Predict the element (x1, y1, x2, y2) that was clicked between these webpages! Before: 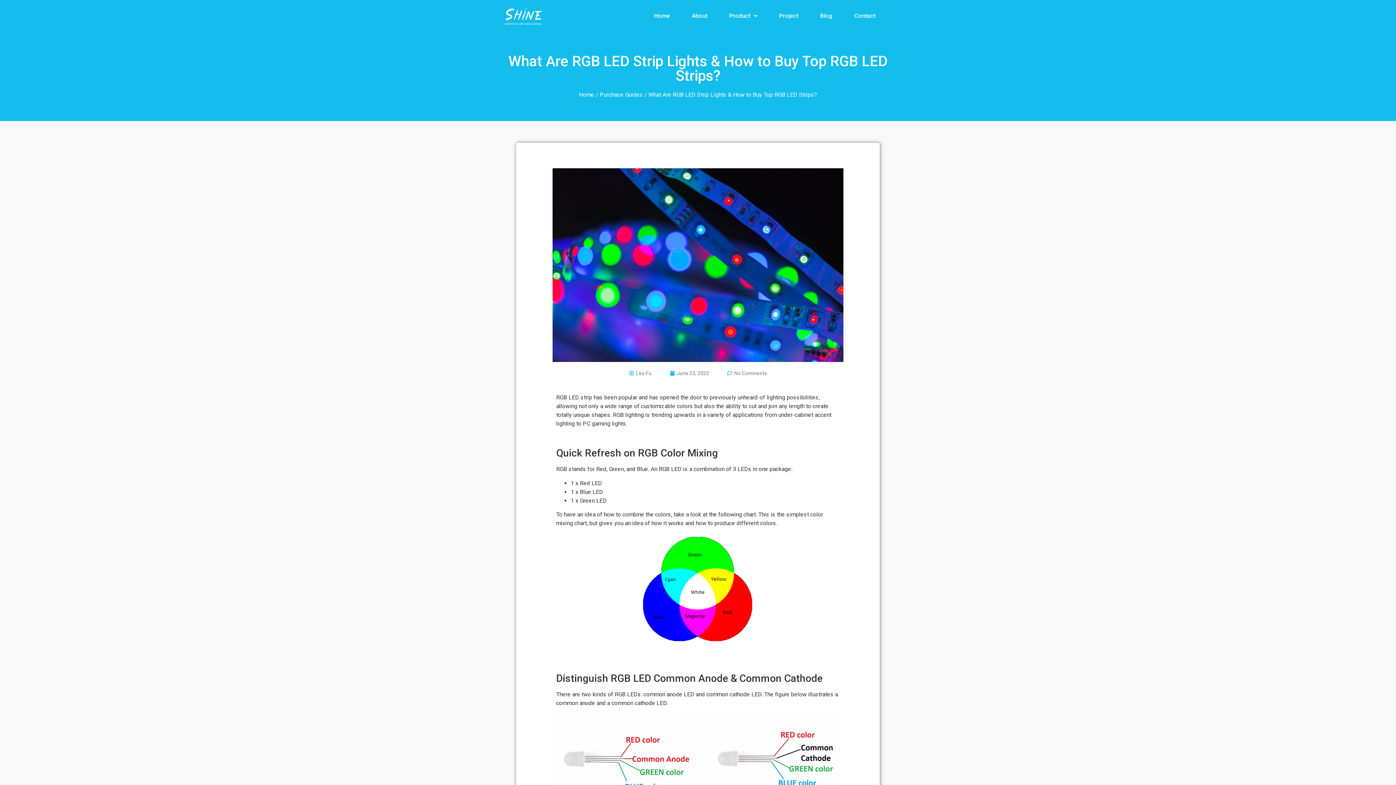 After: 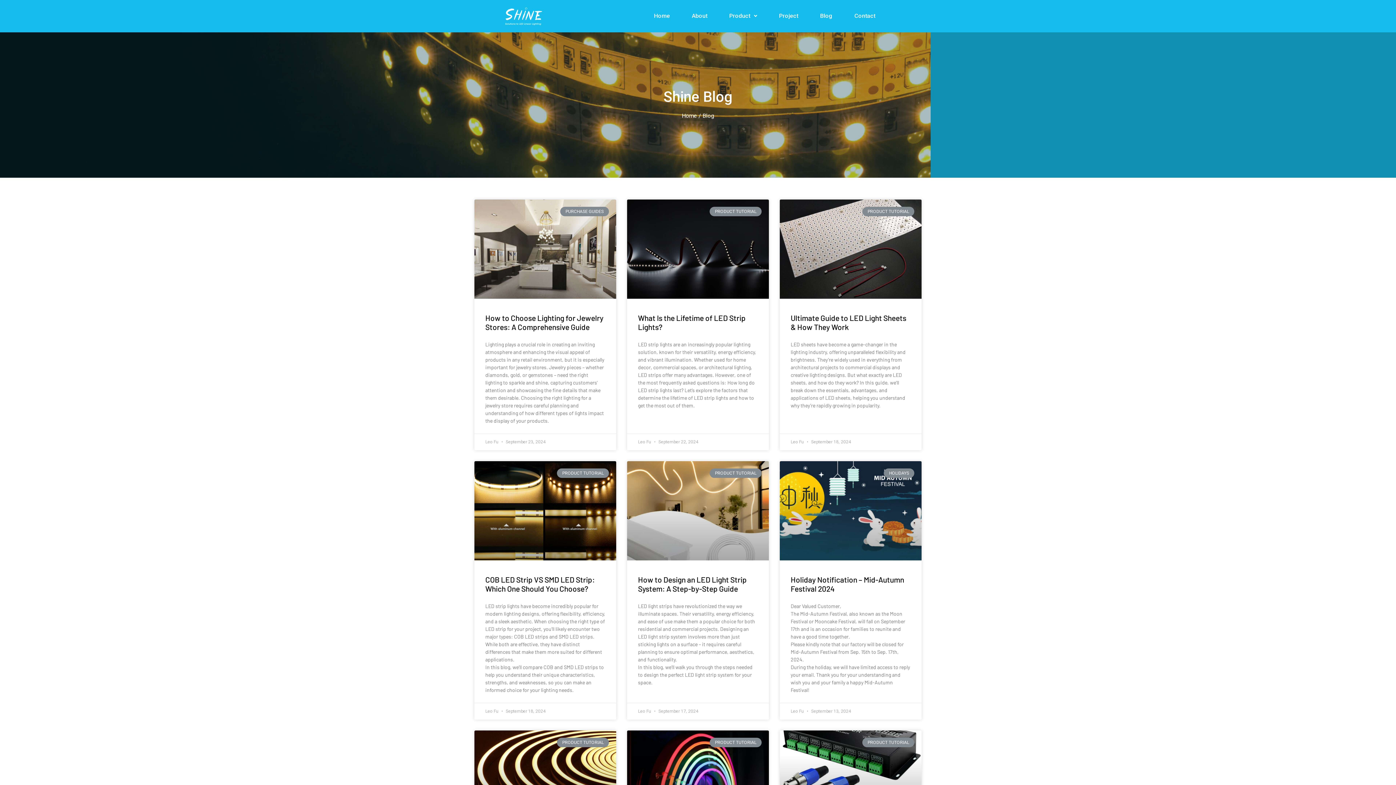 Action: bbox: (809, 7, 843, 24) label: Blog